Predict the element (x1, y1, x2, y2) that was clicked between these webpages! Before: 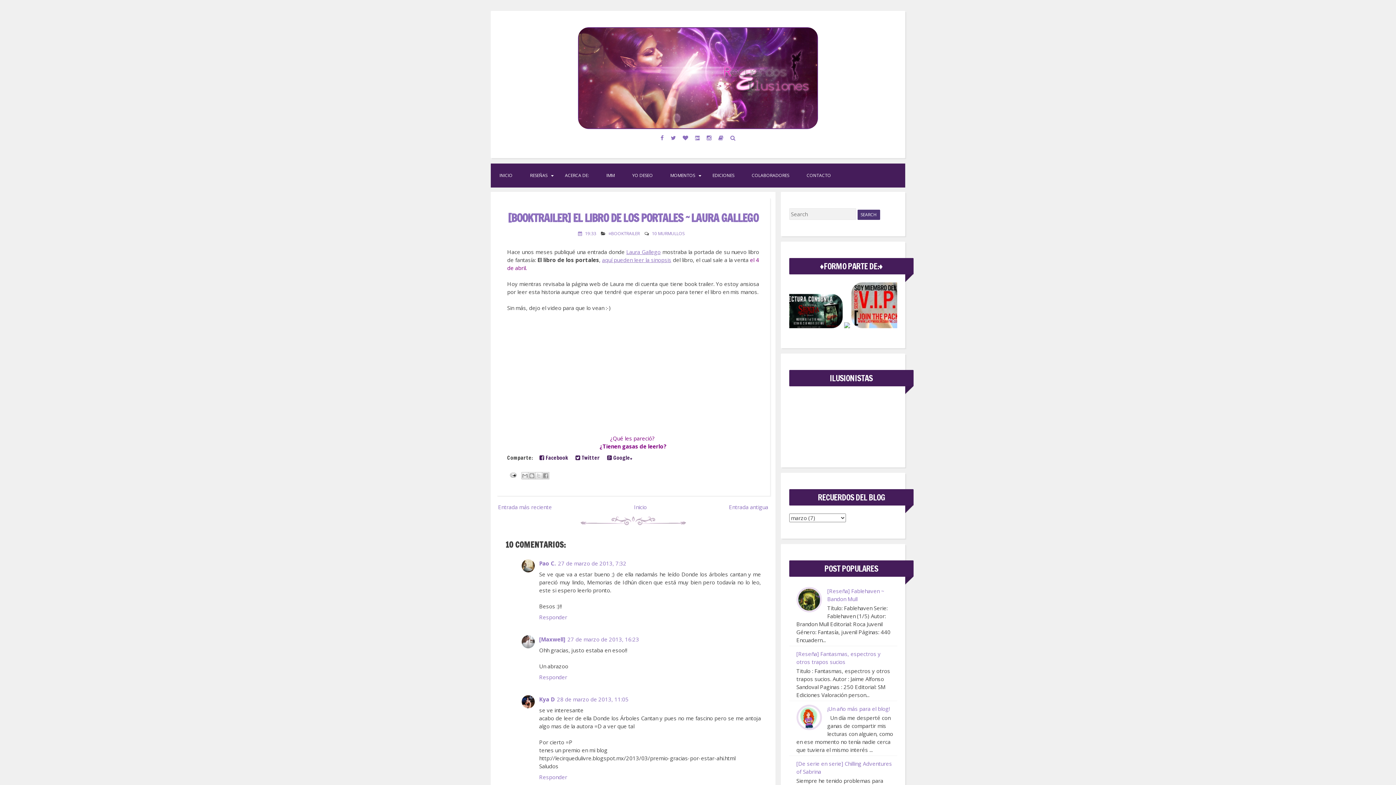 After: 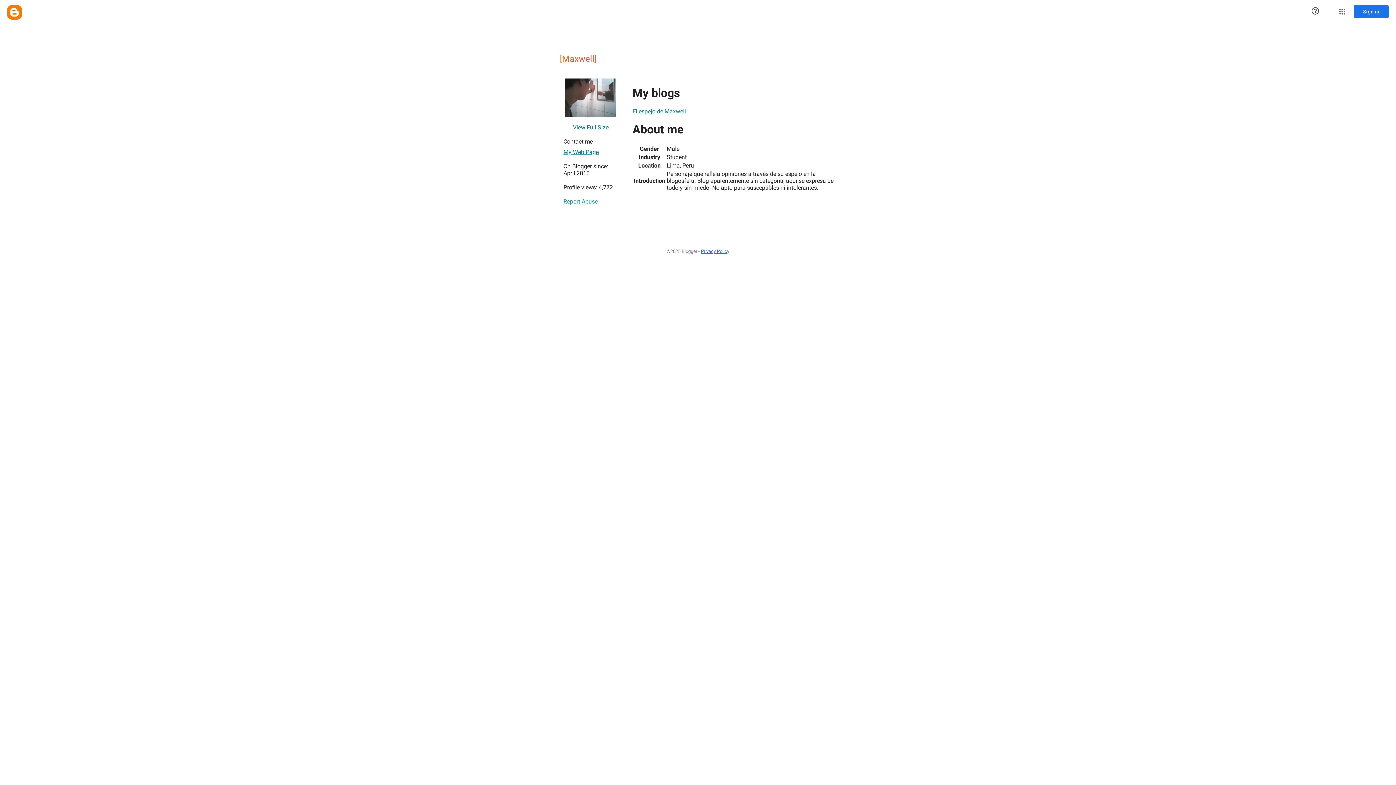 Action: label: [Maxwell] bbox: (539, 635, 565, 643)